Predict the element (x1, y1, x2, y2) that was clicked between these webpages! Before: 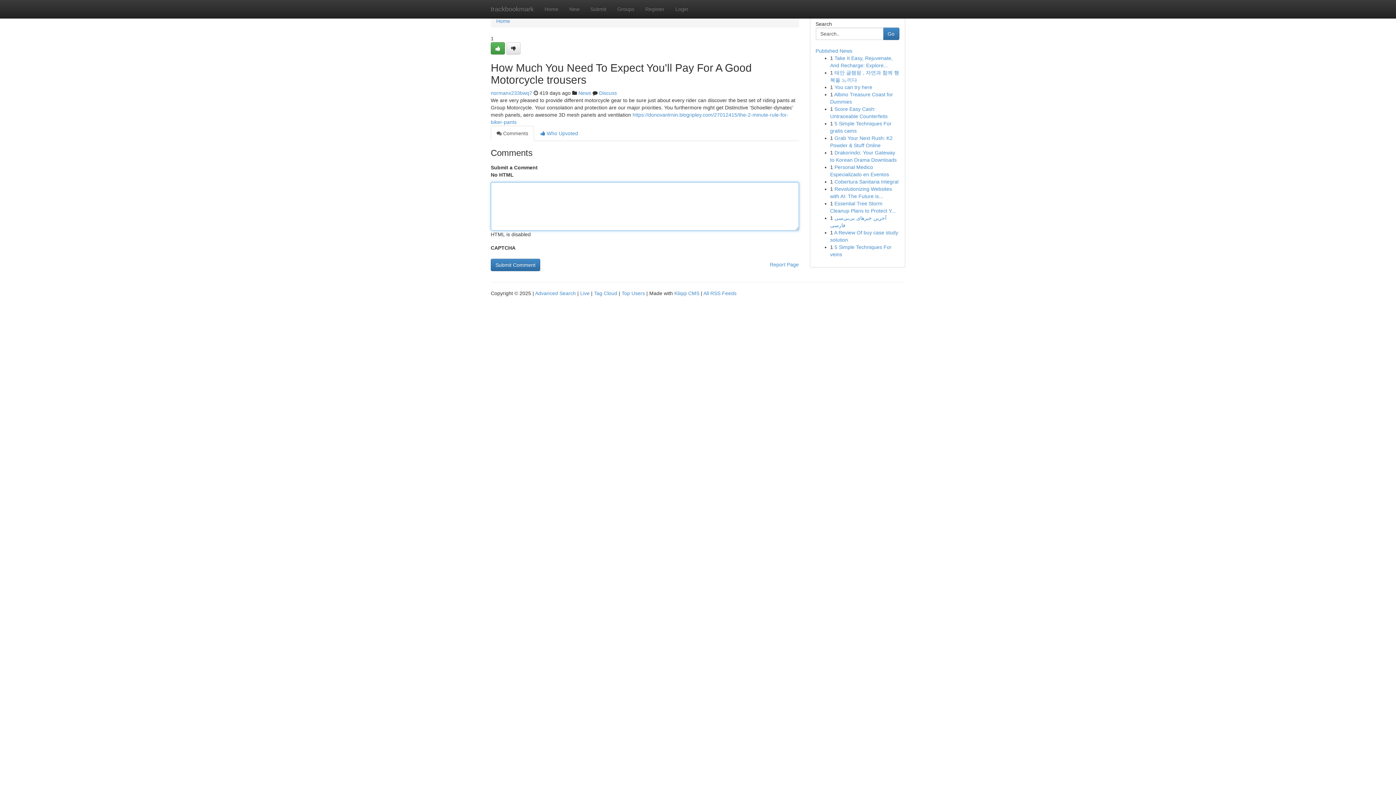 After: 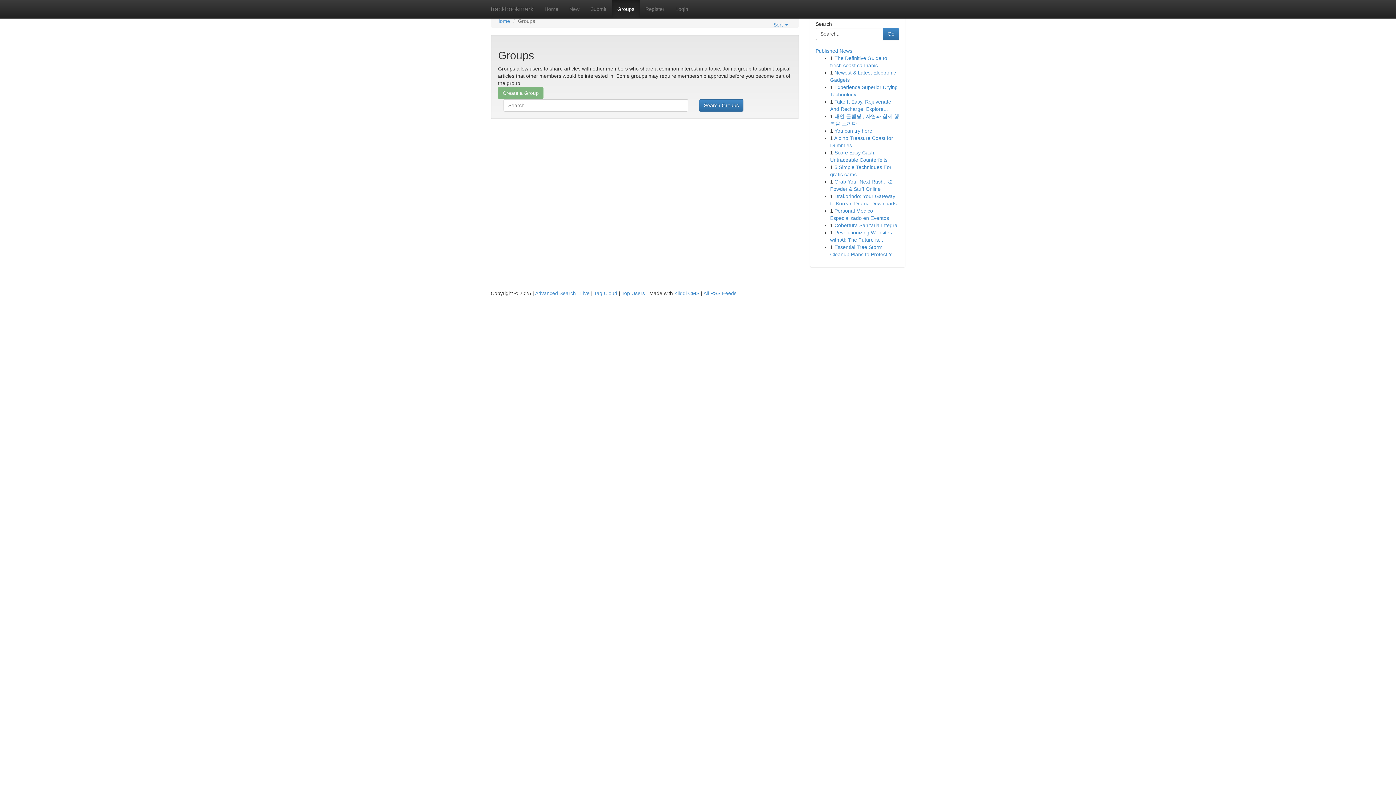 Action: bbox: (612, 0, 640, 18) label: Groups